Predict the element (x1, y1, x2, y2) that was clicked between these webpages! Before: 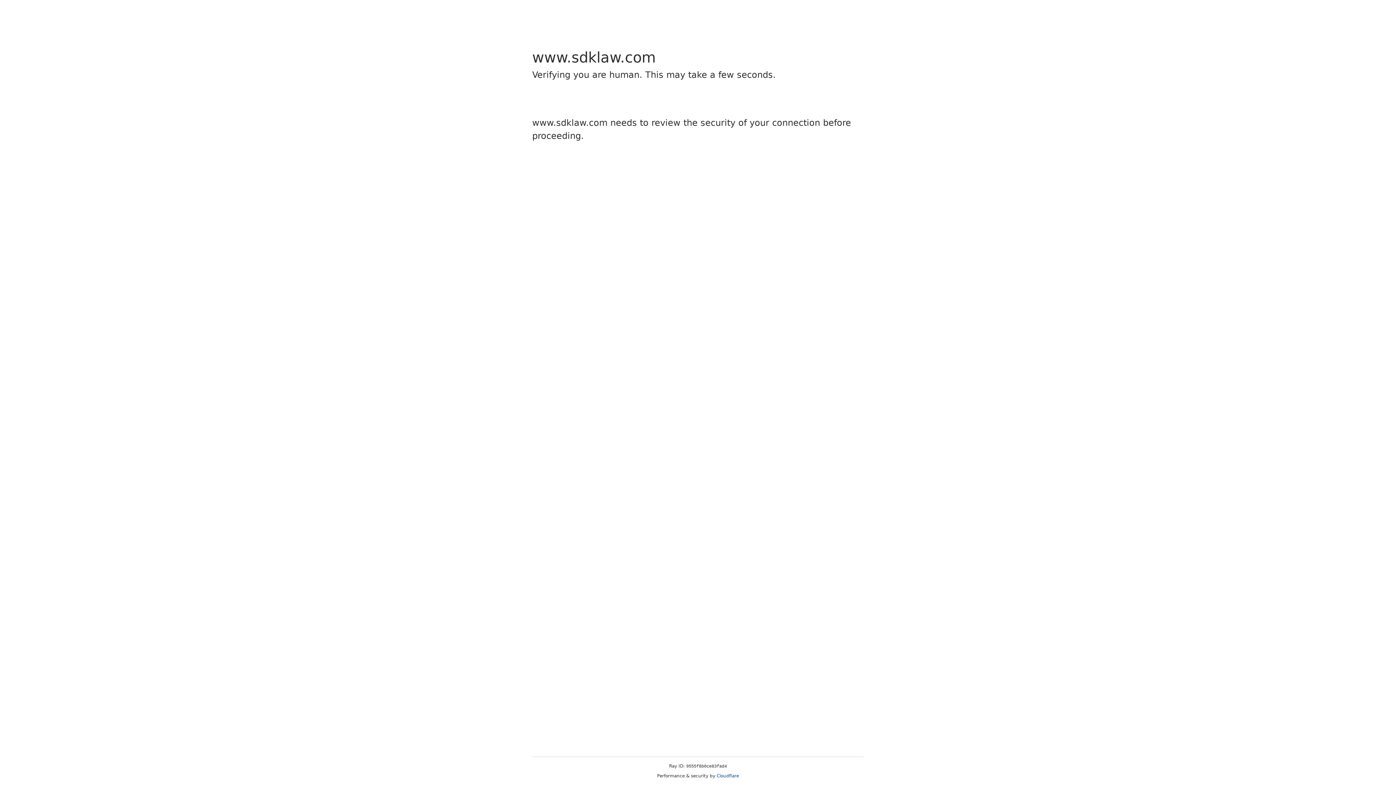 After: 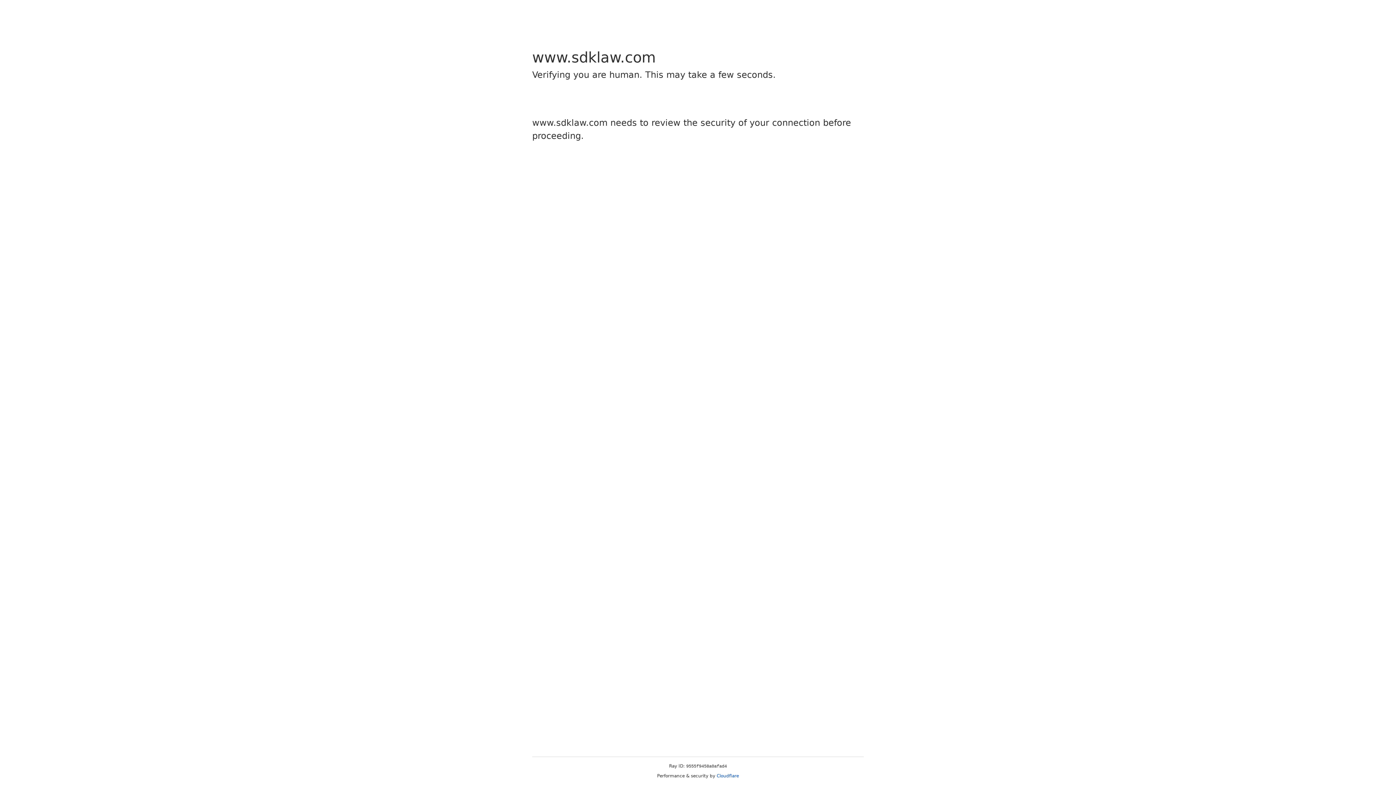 Action: label: Cloudflare bbox: (716, 773, 739, 778)